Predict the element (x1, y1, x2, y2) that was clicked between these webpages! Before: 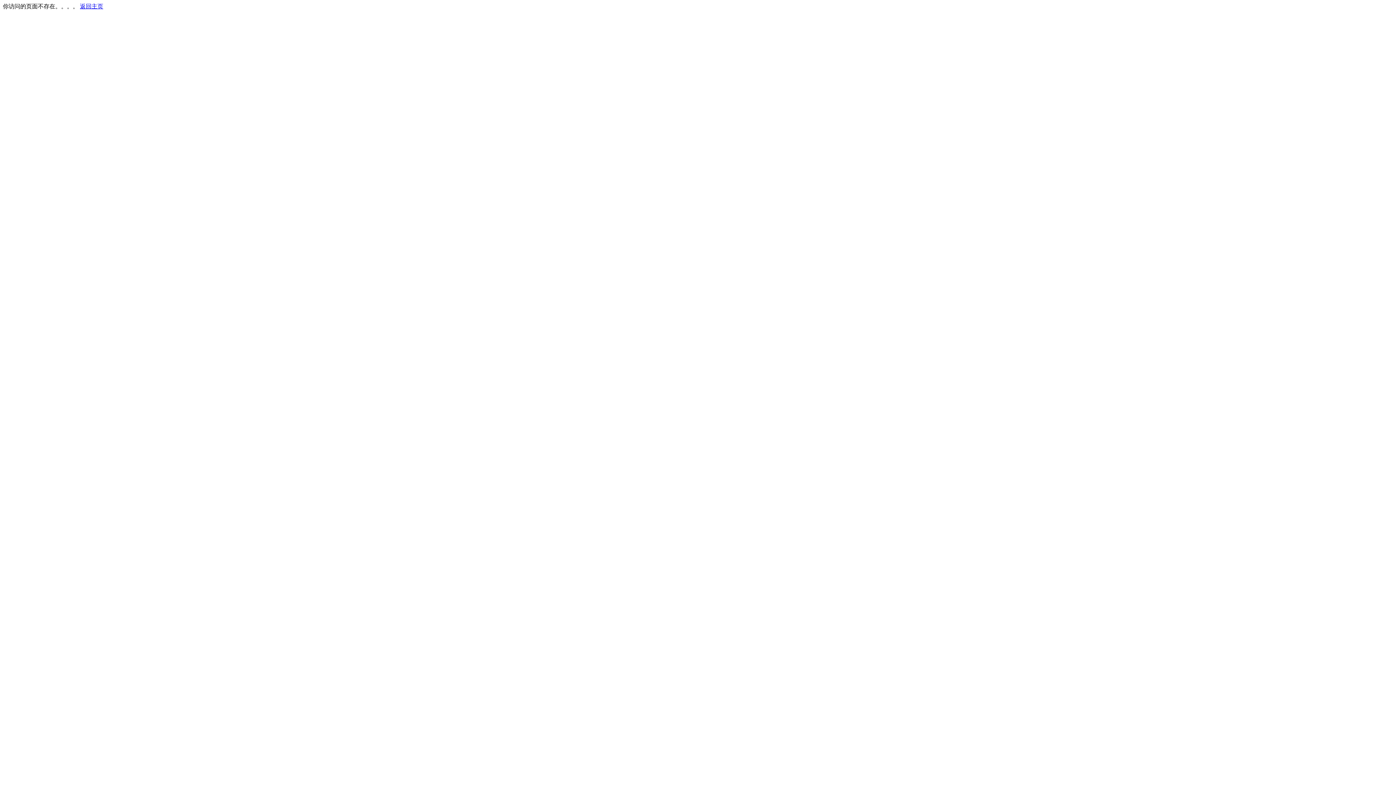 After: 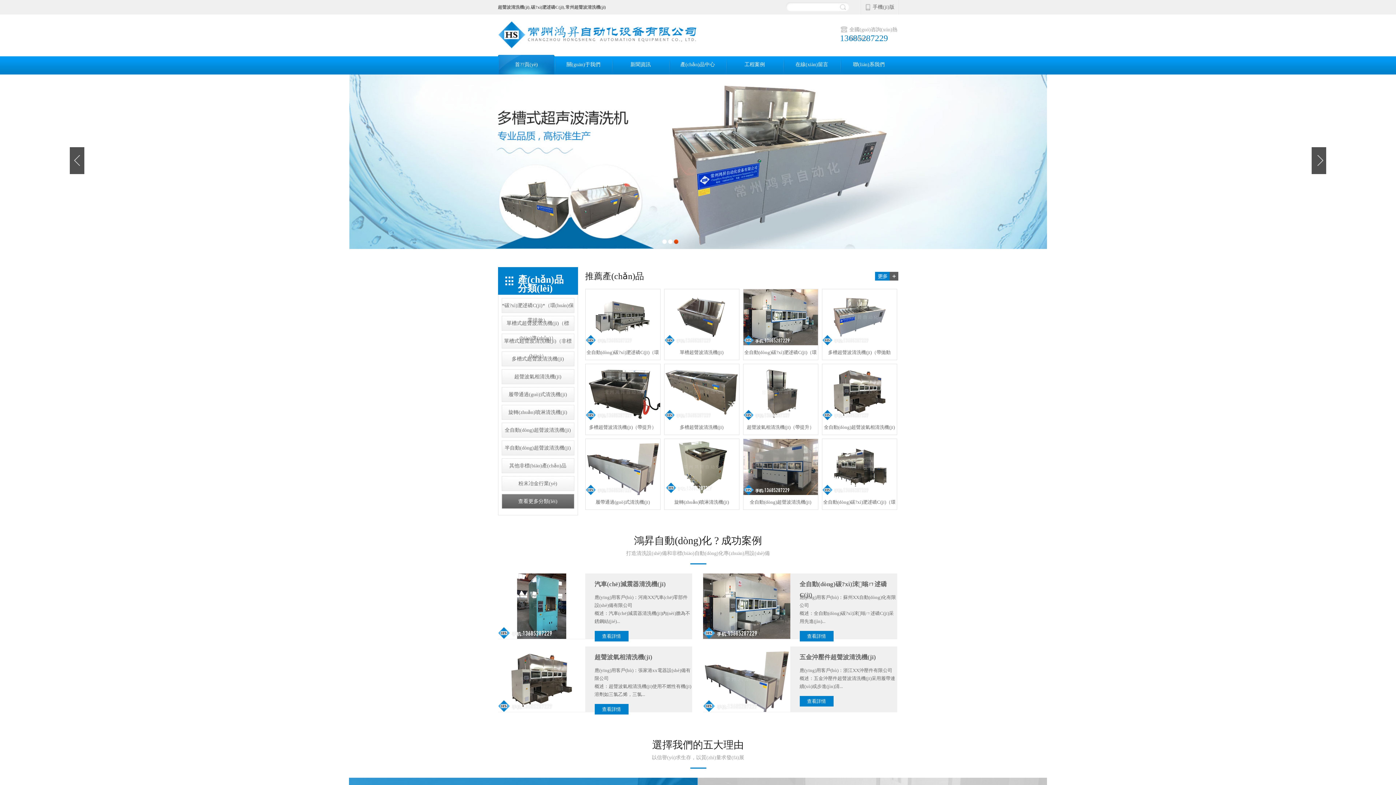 Action: label: 返回主页 bbox: (80, 3, 103, 9)